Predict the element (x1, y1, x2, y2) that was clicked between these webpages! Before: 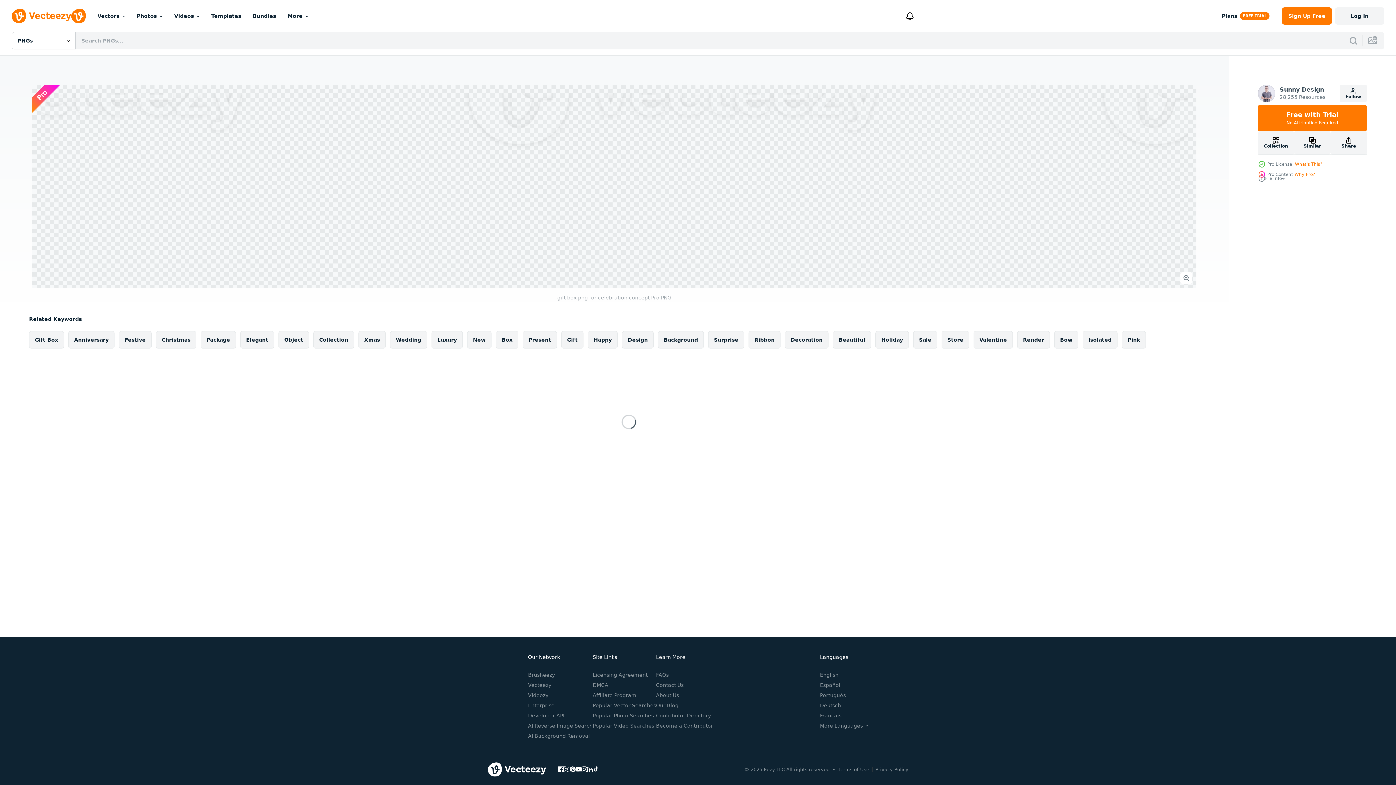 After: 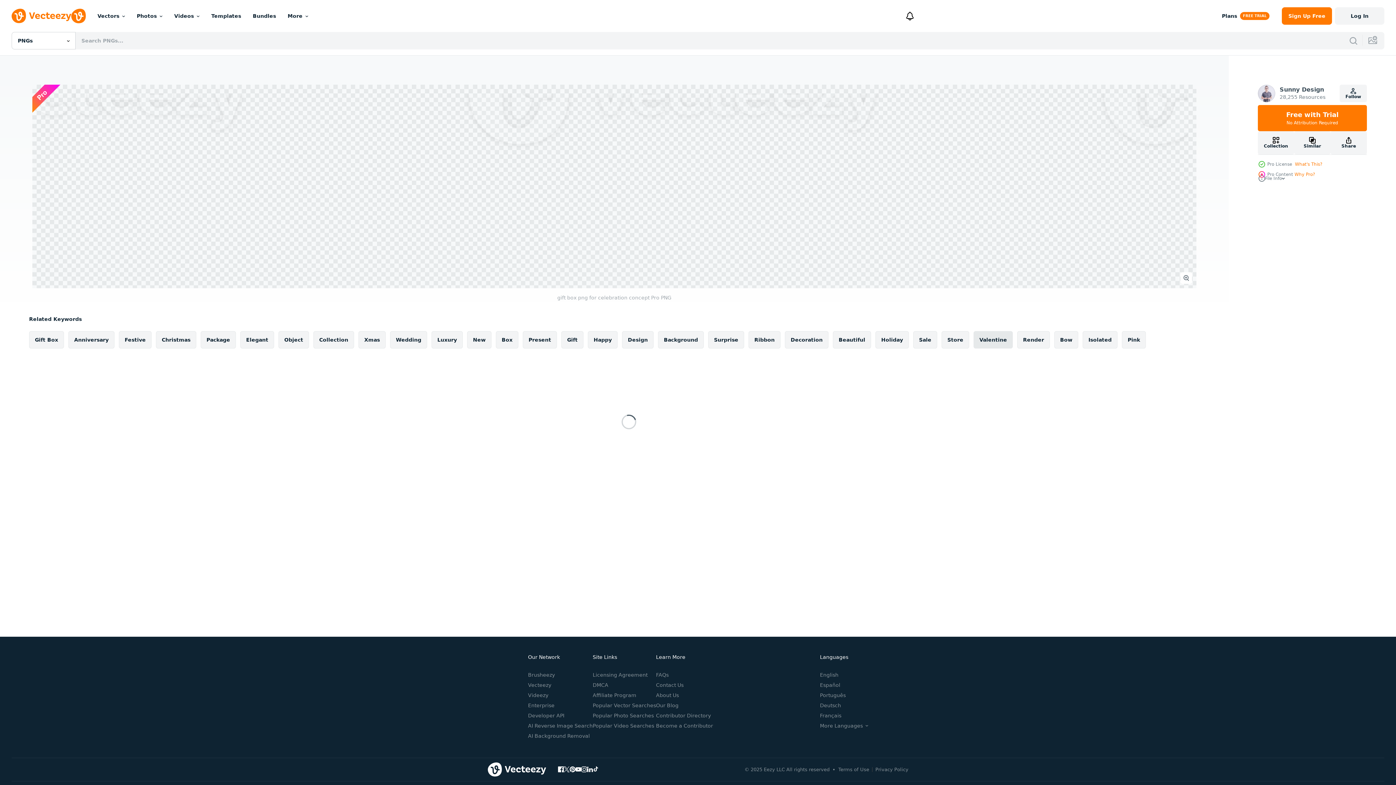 Action: label: Valentine bbox: (973, 331, 1013, 348)